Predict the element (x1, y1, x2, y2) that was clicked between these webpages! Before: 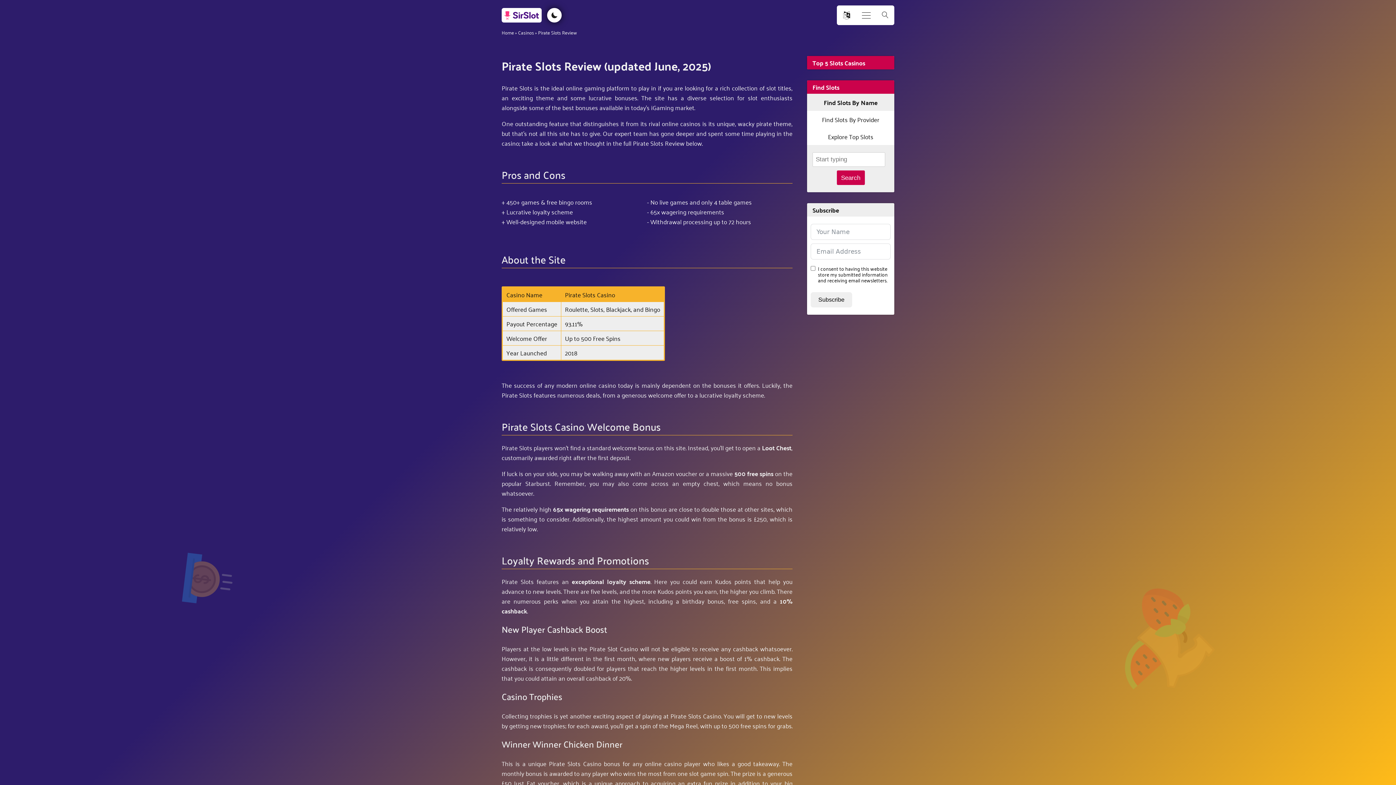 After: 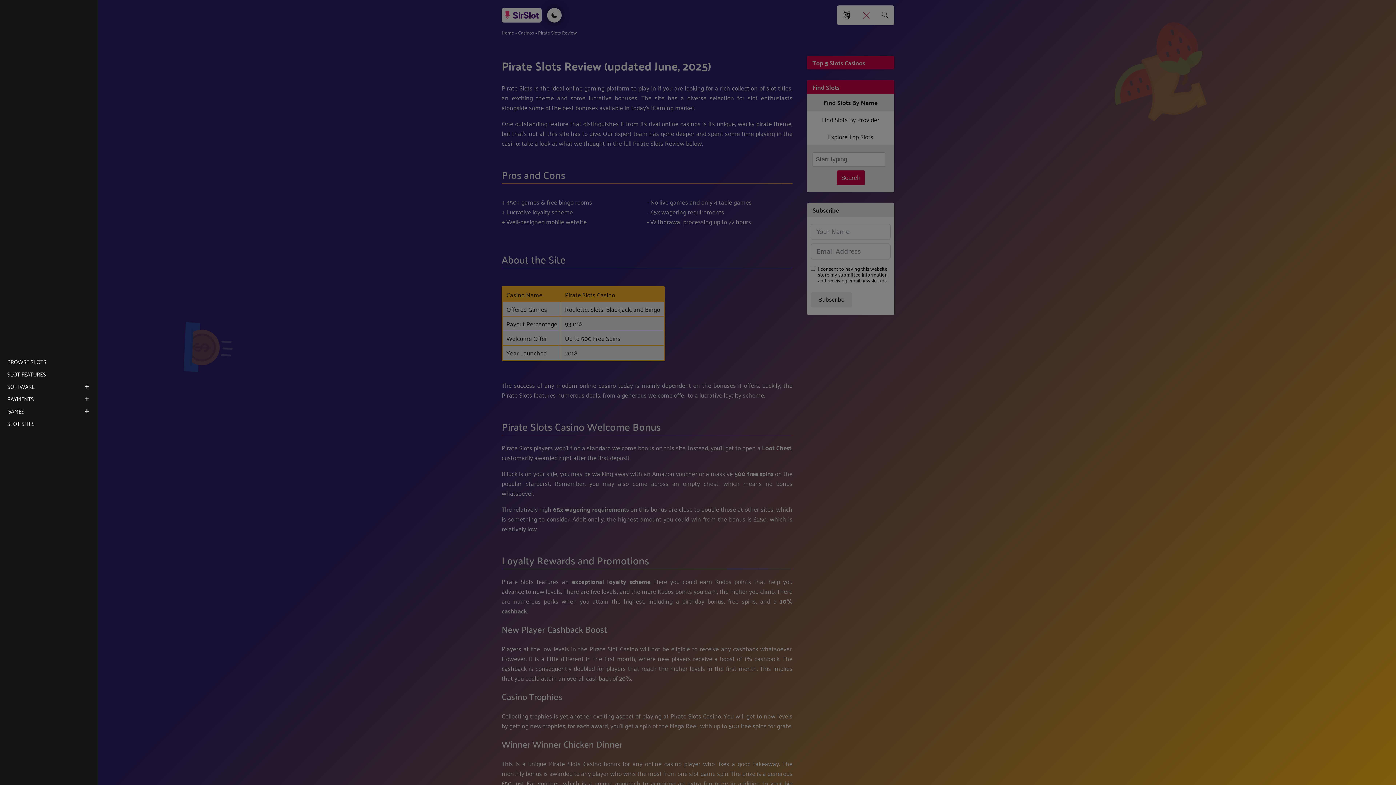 Action: bbox: (862, 10, 870, 20) label: Open menu